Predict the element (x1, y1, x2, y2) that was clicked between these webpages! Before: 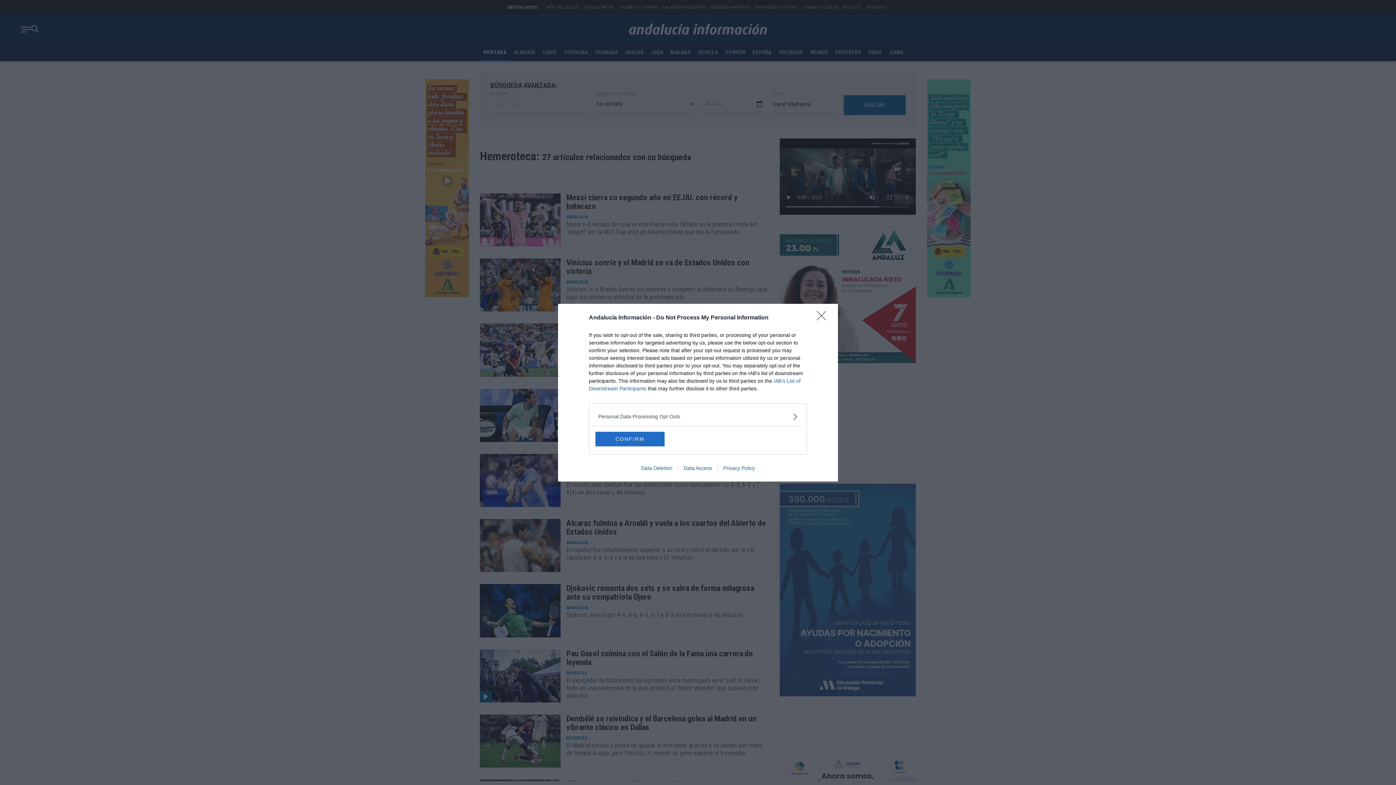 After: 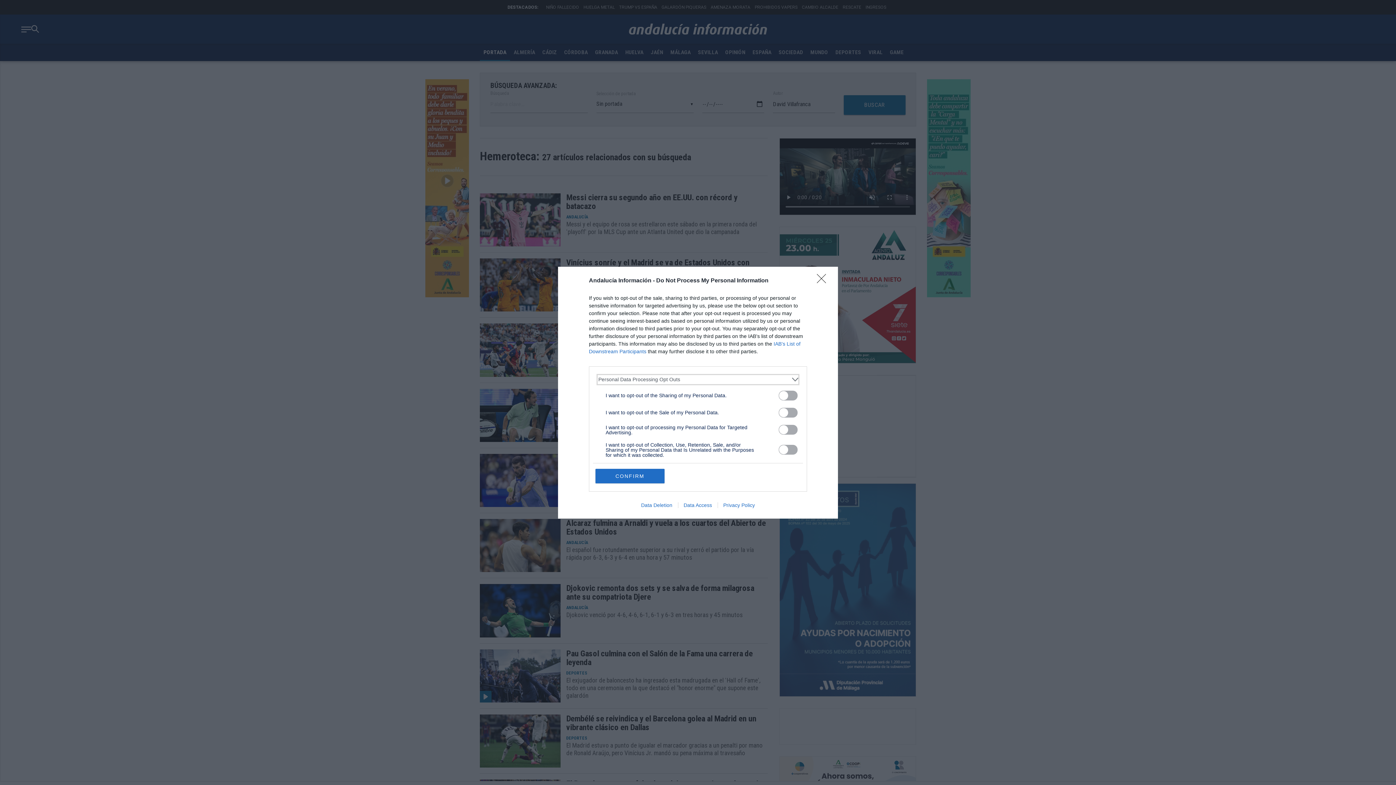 Action: bbox: (598, 412, 797, 420) label: Opt-Outs